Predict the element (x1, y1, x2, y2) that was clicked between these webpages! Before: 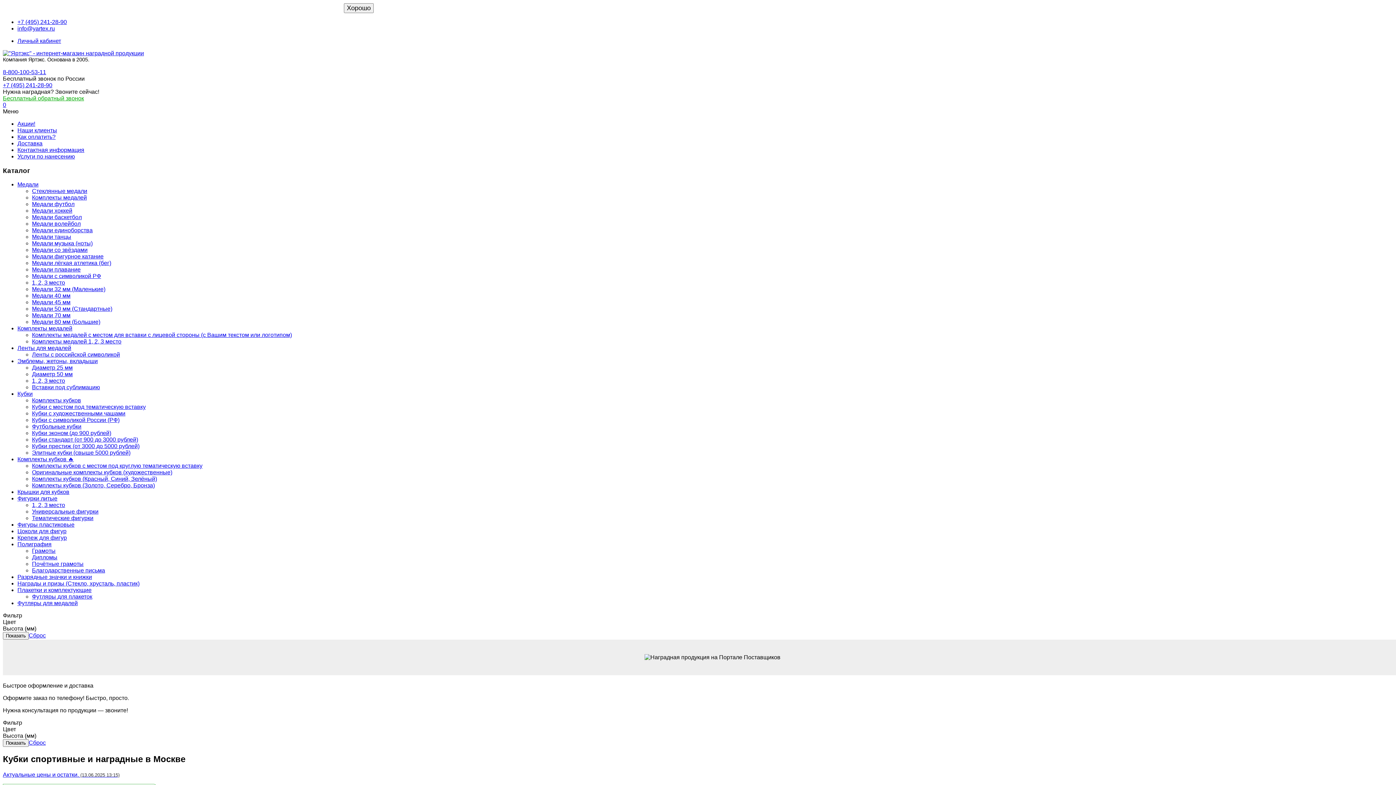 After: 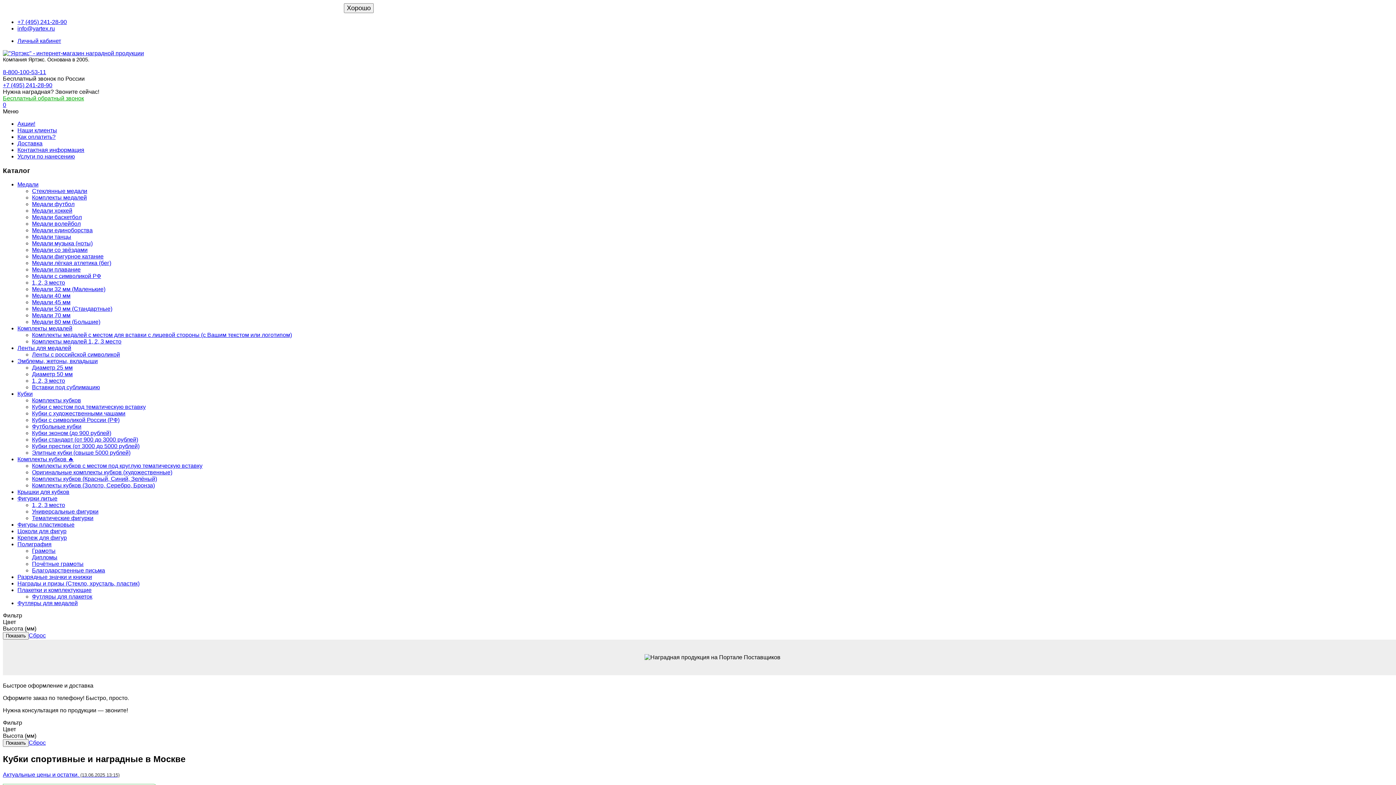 Action: label: Сброс bbox: (28, 740, 45, 746)